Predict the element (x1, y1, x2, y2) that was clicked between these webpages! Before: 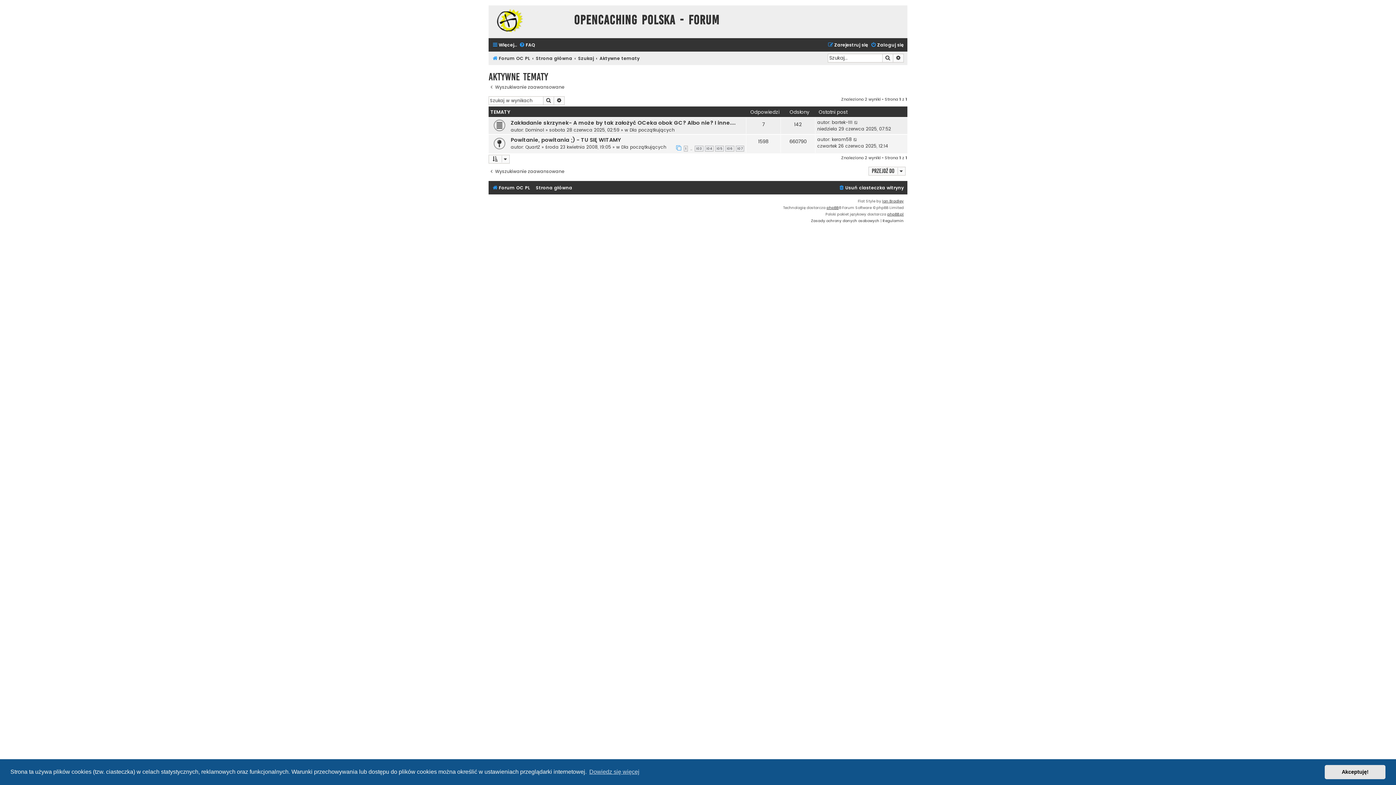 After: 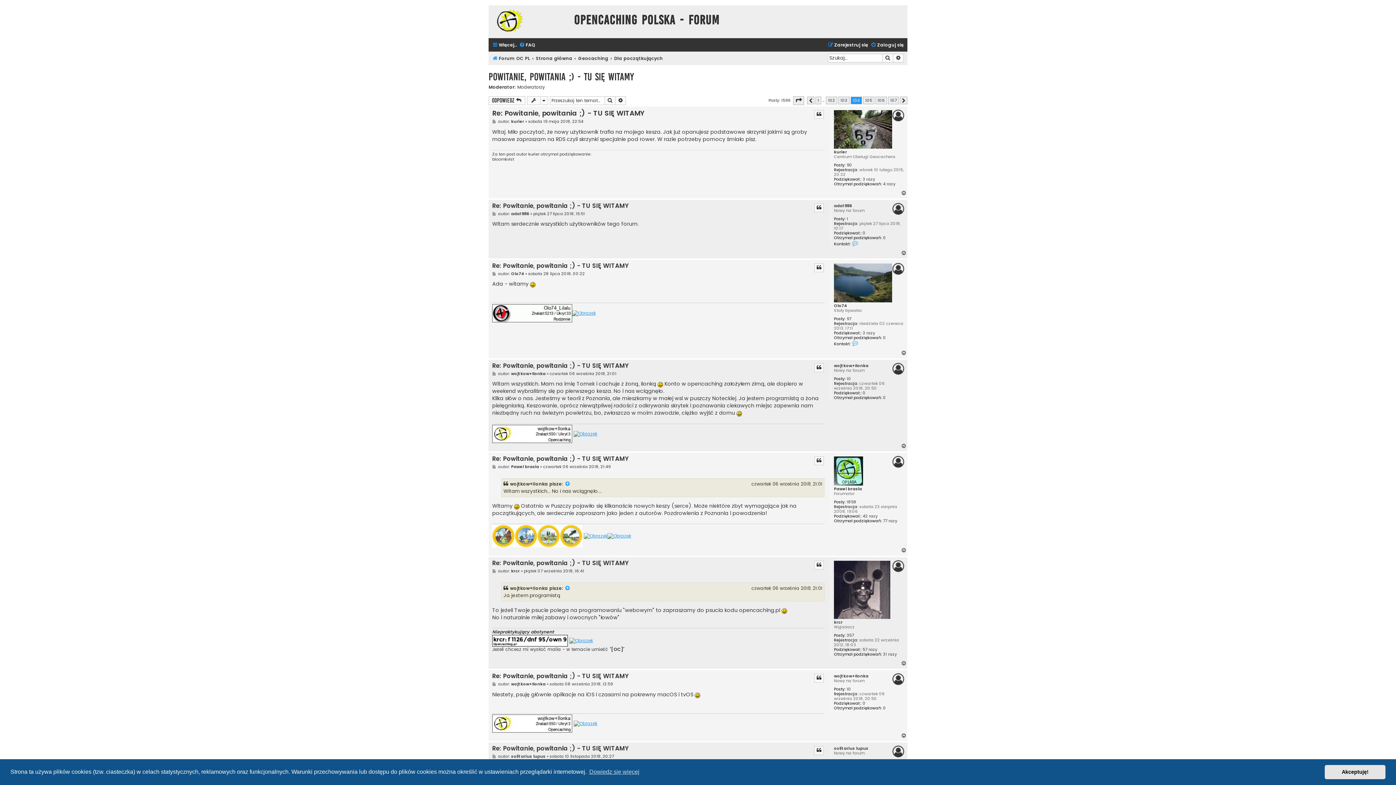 Action: label: 104 bbox: (705, 145, 713, 151)